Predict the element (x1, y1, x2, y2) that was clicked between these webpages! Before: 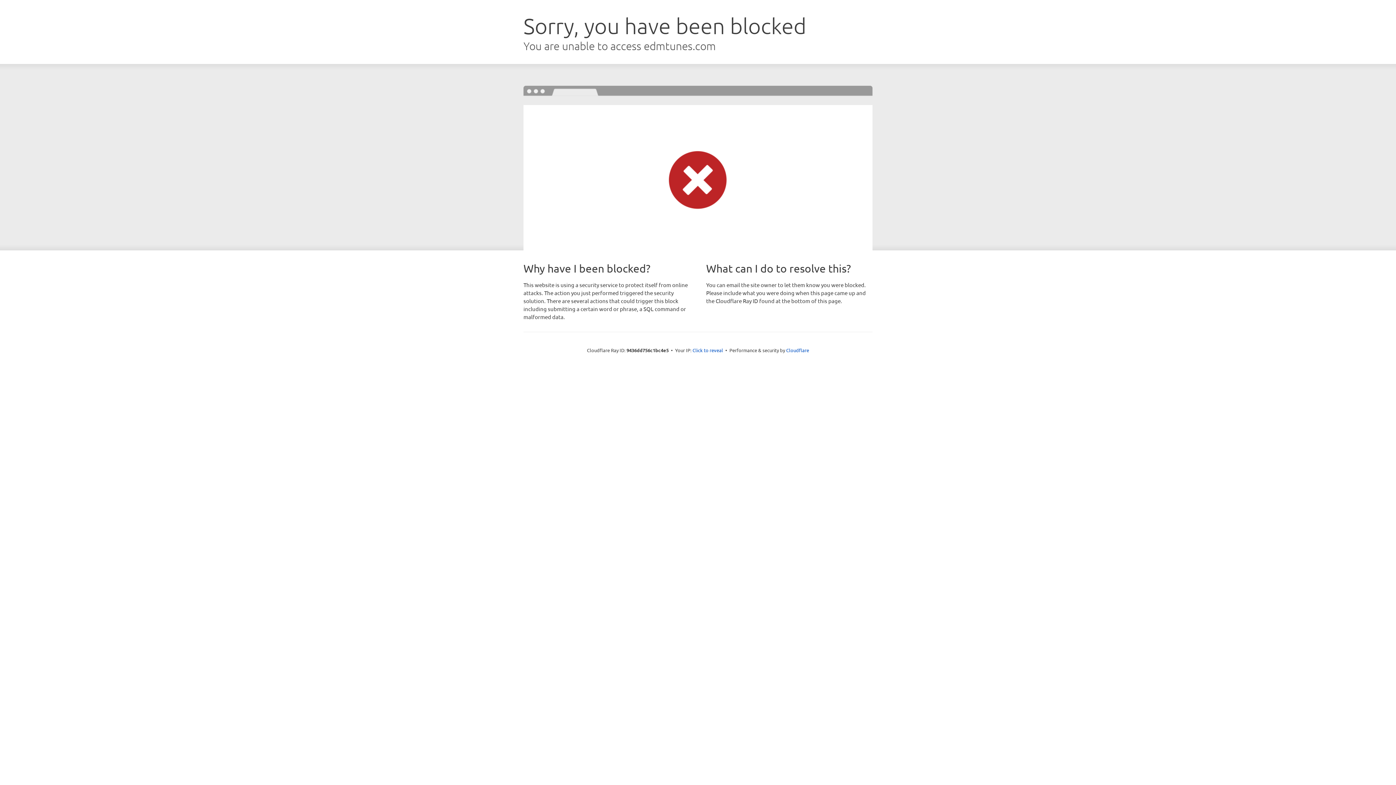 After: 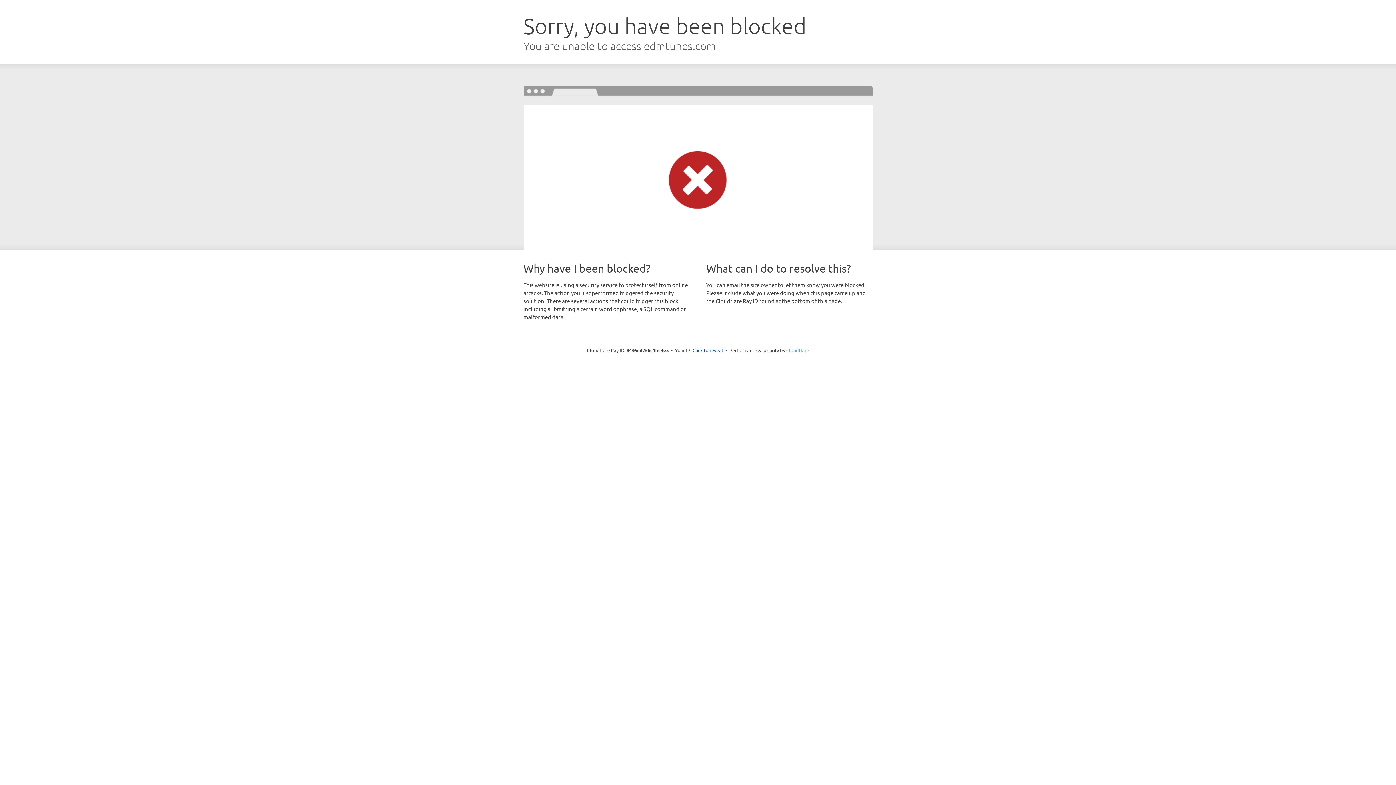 Action: label: Cloudflare bbox: (786, 347, 809, 353)